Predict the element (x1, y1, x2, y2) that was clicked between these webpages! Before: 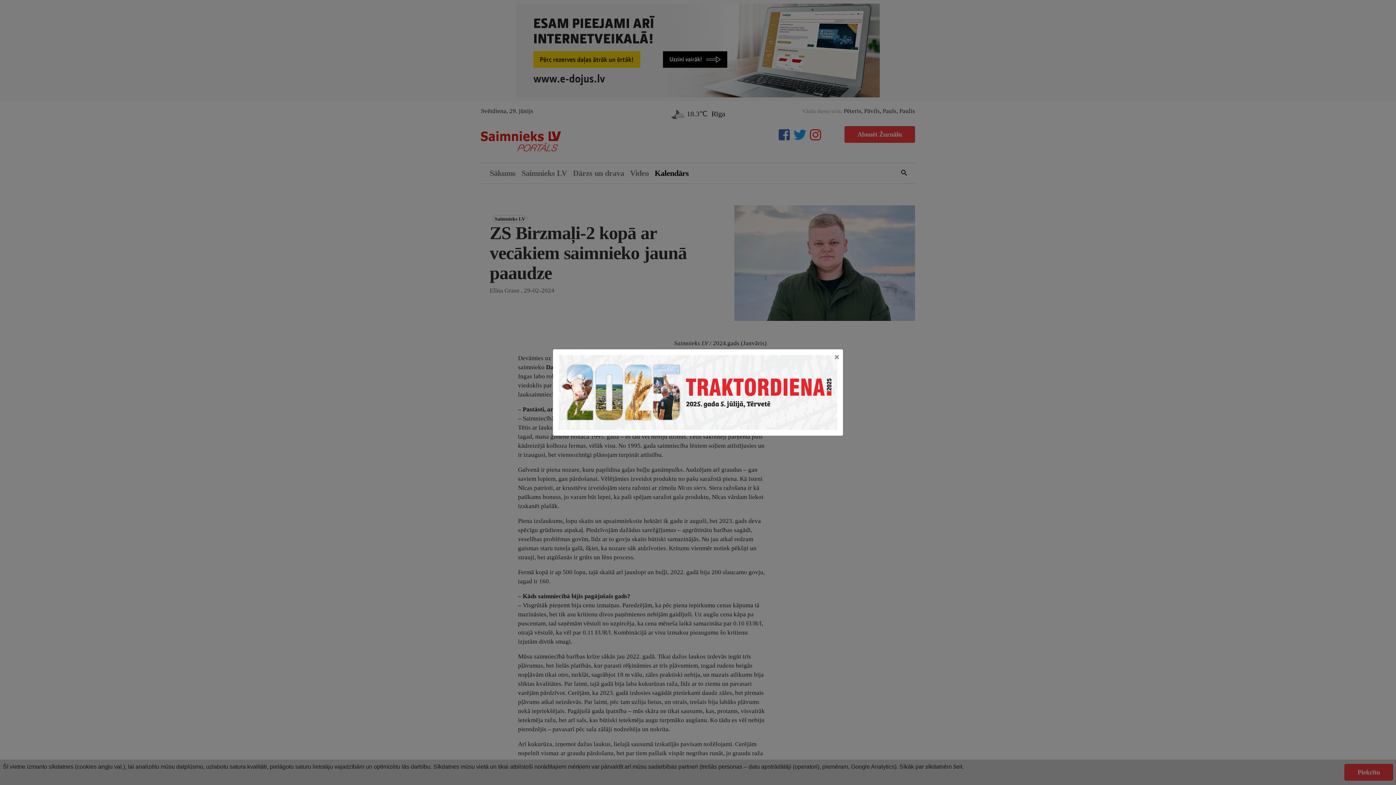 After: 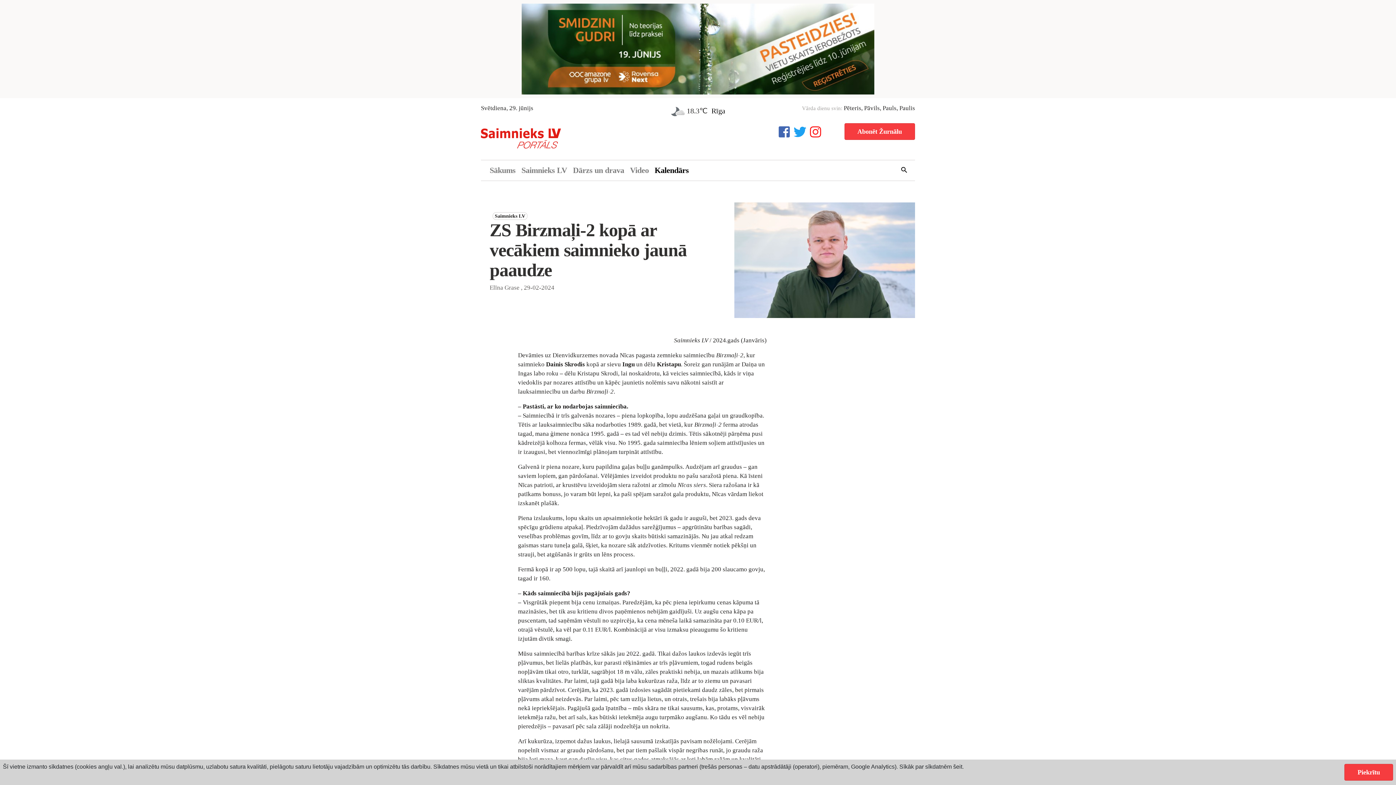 Action: bbox: (834, 353, 839, 361) label: Close